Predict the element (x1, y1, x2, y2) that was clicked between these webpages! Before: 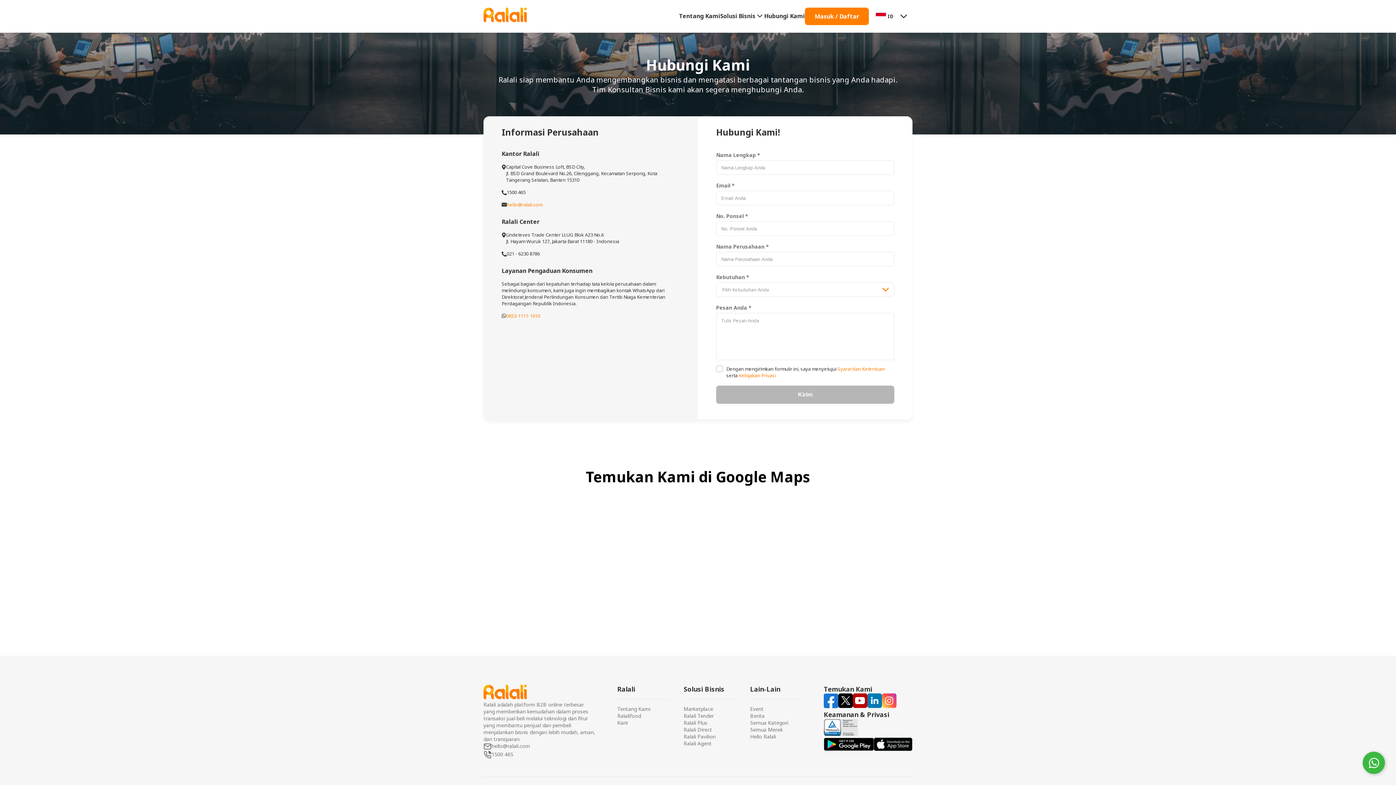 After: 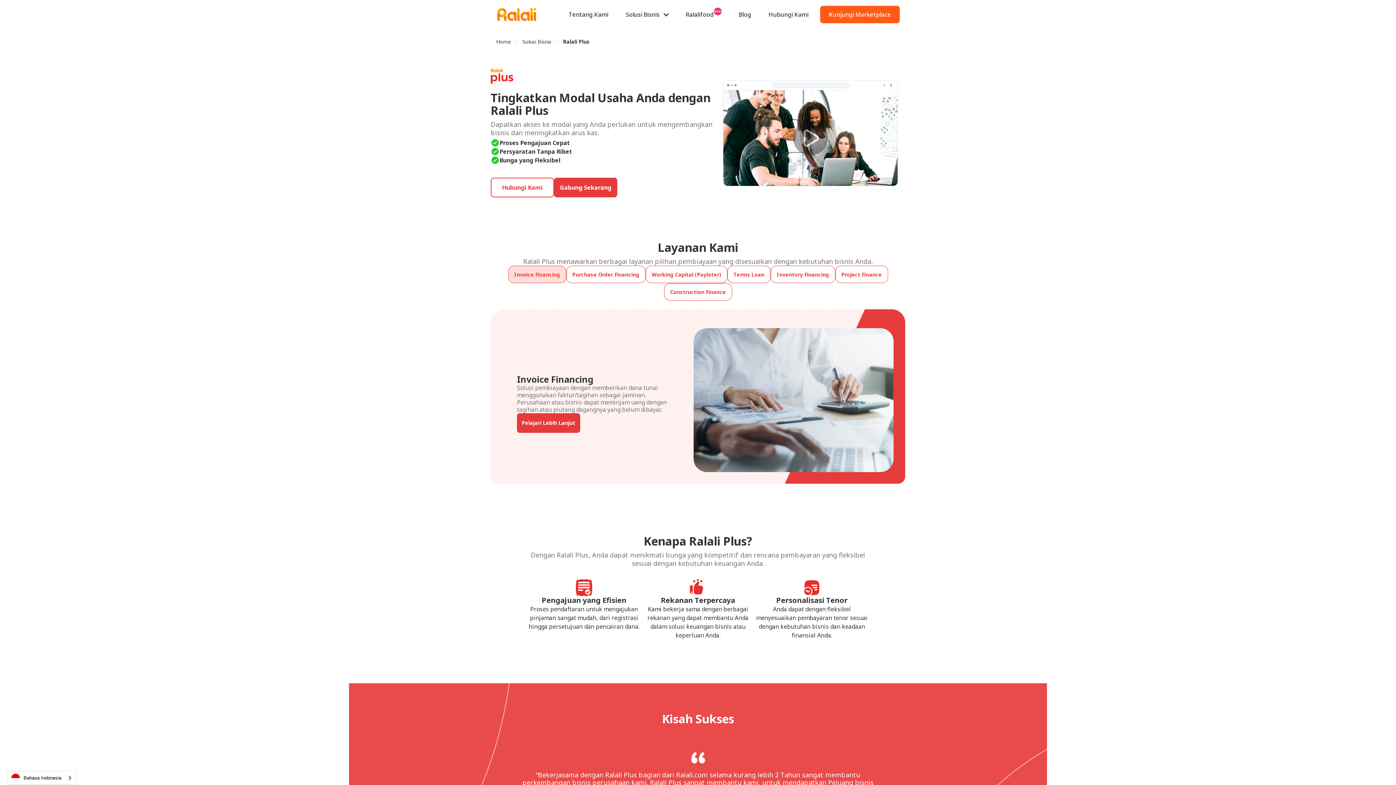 Action: label: Ralali Plus bbox: (683, 719, 707, 726)